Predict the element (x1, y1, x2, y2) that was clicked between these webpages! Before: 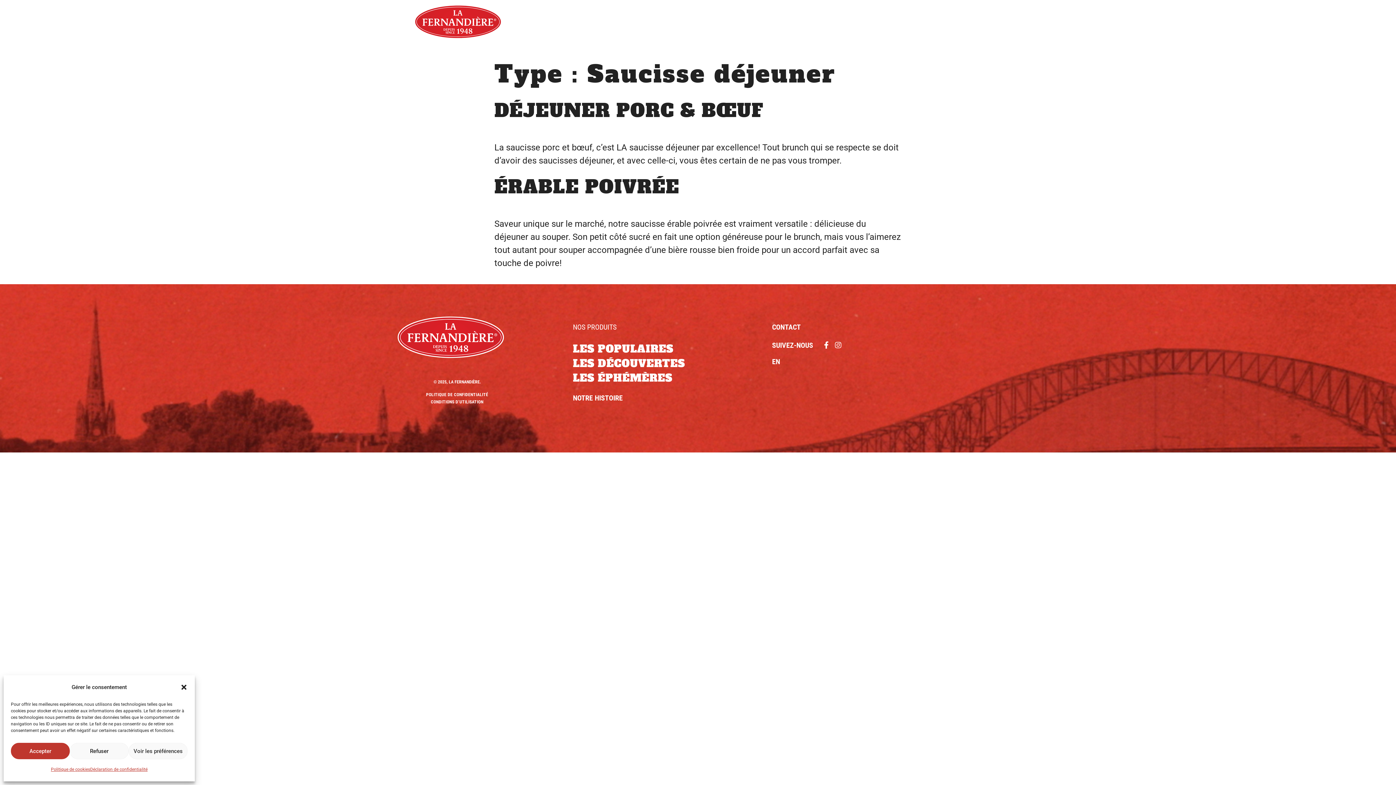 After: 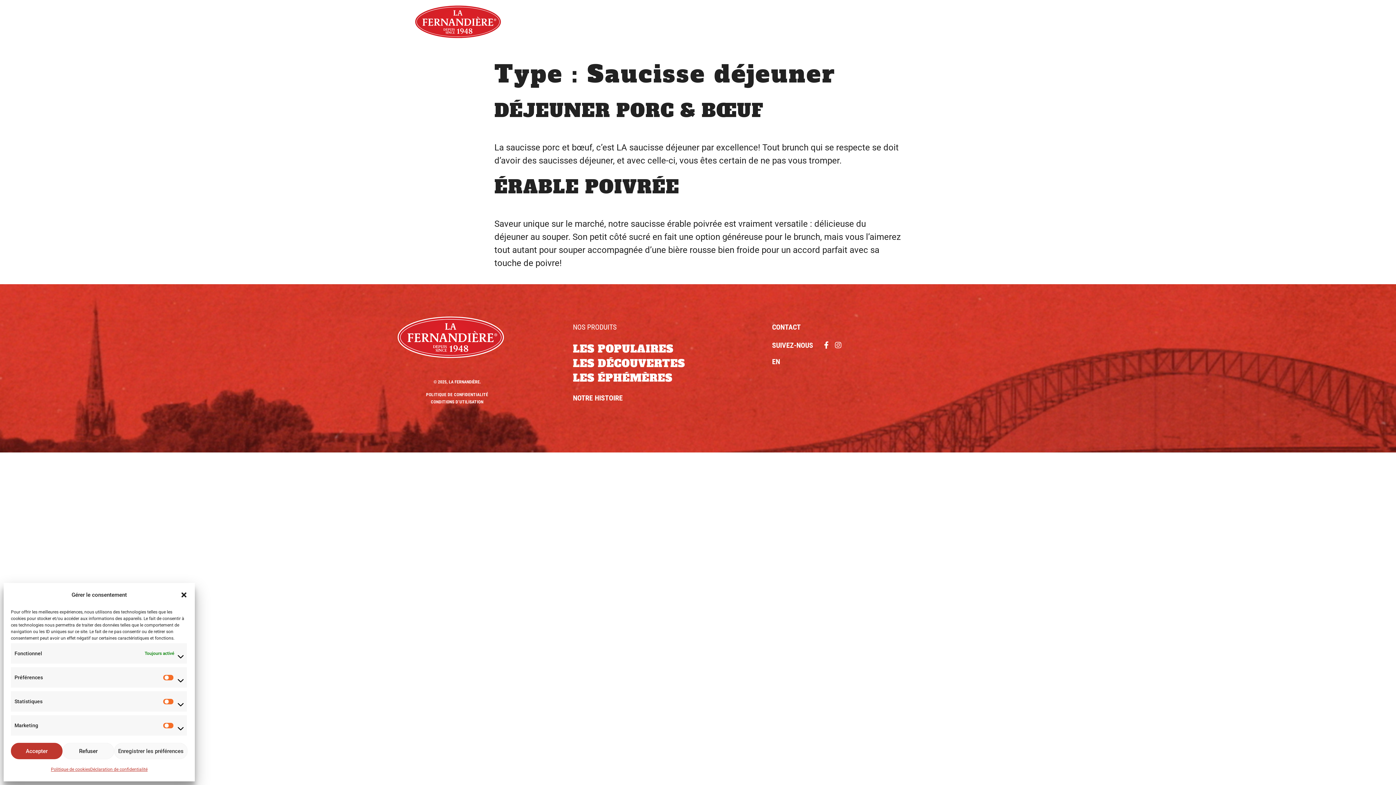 Action: label: Voir les préférences bbox: (128, 743, 187, 759)